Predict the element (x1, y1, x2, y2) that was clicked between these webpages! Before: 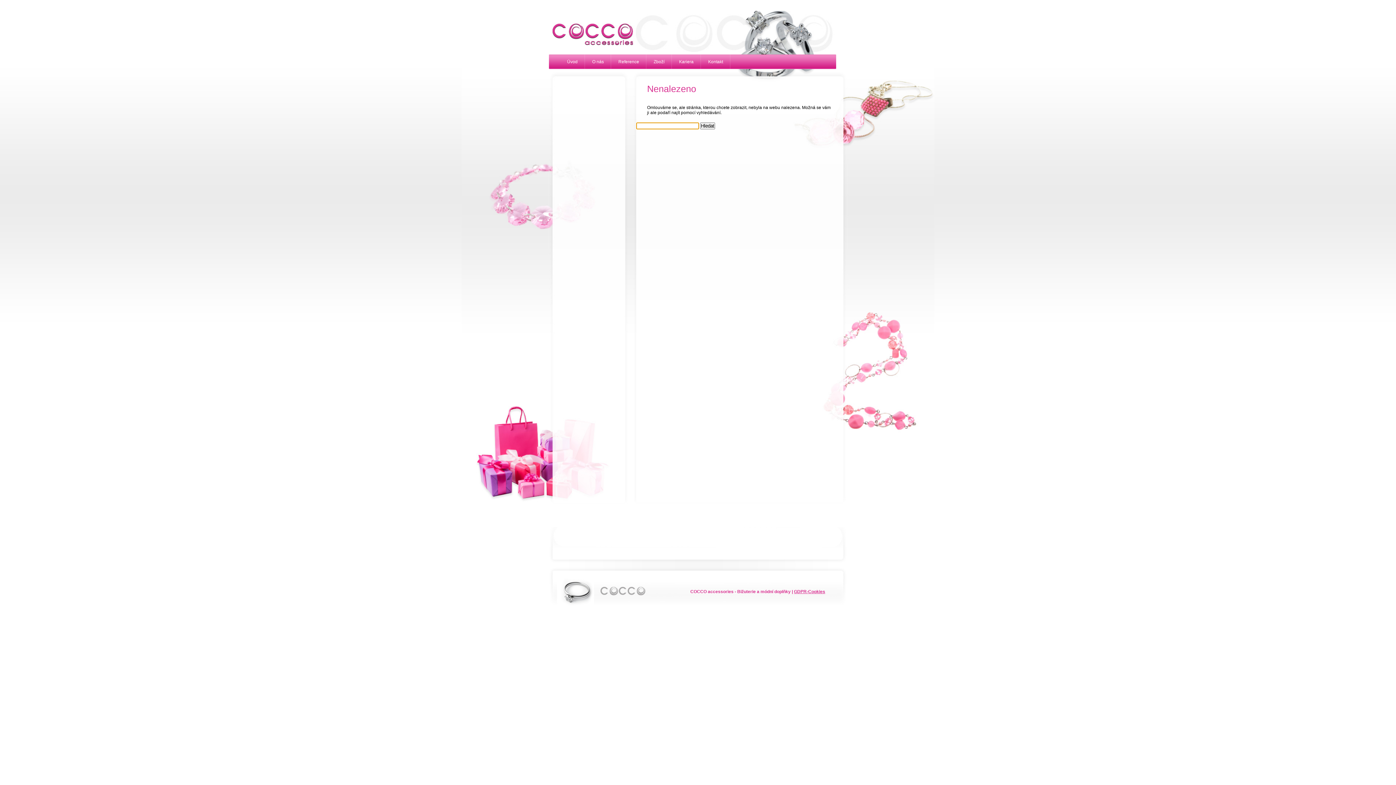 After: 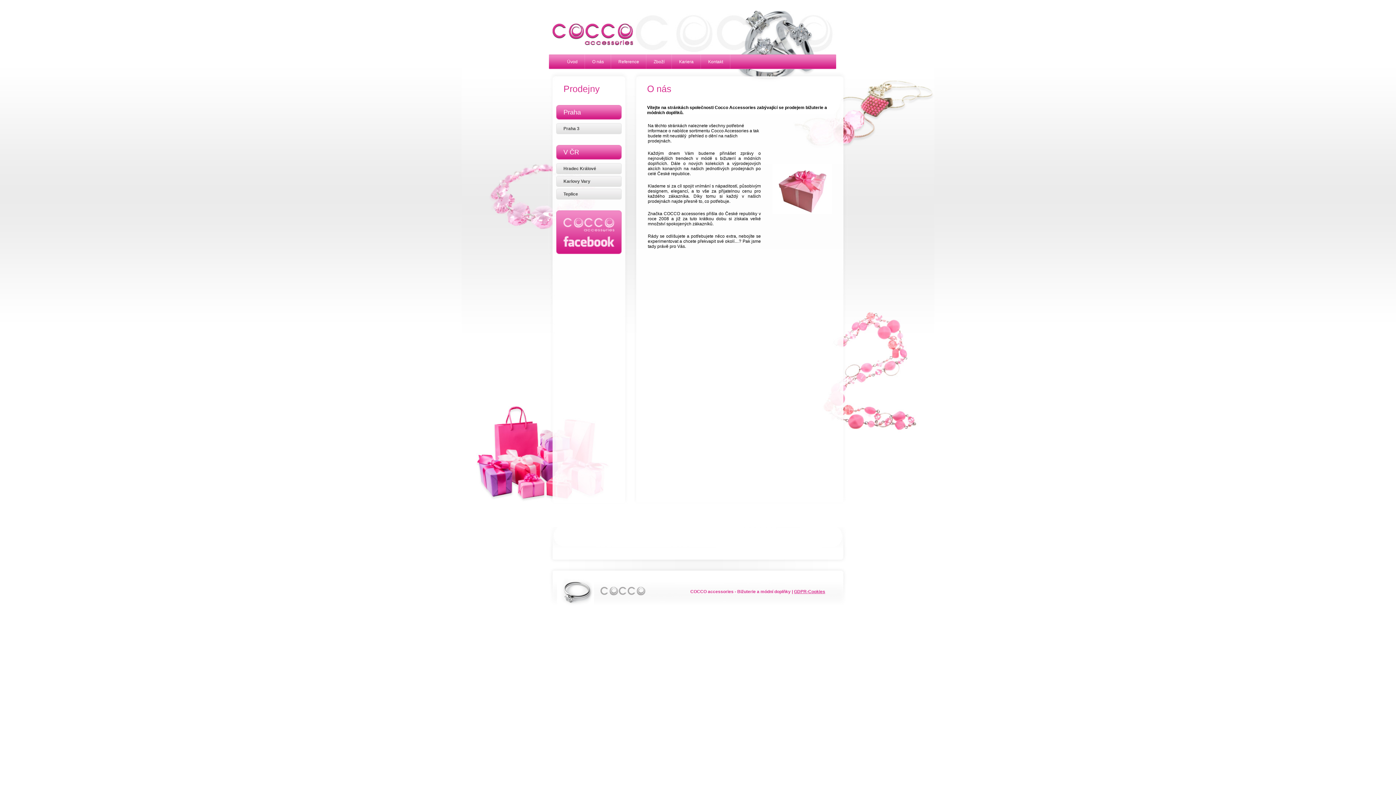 Action: bbox: (585, 54, 611, 69) label: O nás